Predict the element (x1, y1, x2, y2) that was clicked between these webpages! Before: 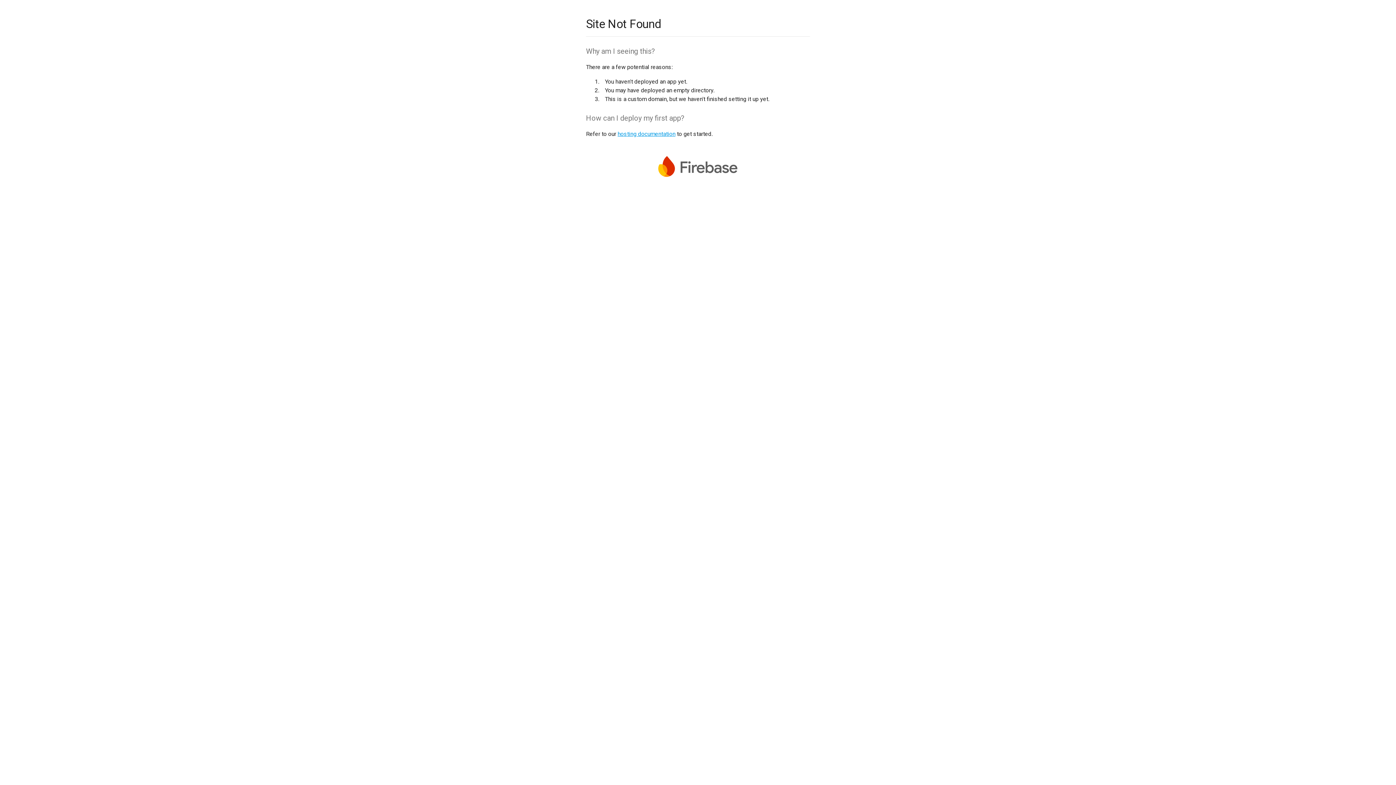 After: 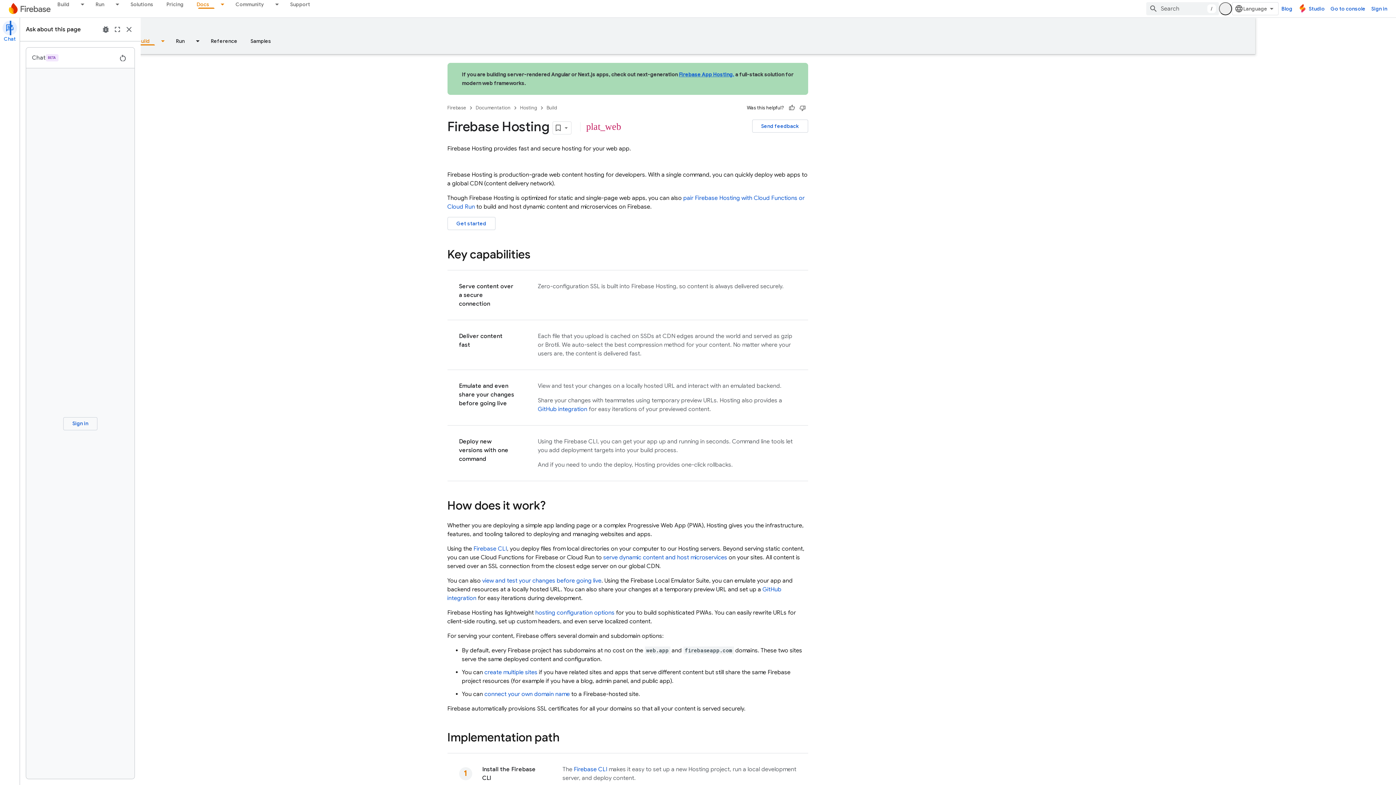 Action: bbox: (617, 130, 675, 137) label: hosting documentation